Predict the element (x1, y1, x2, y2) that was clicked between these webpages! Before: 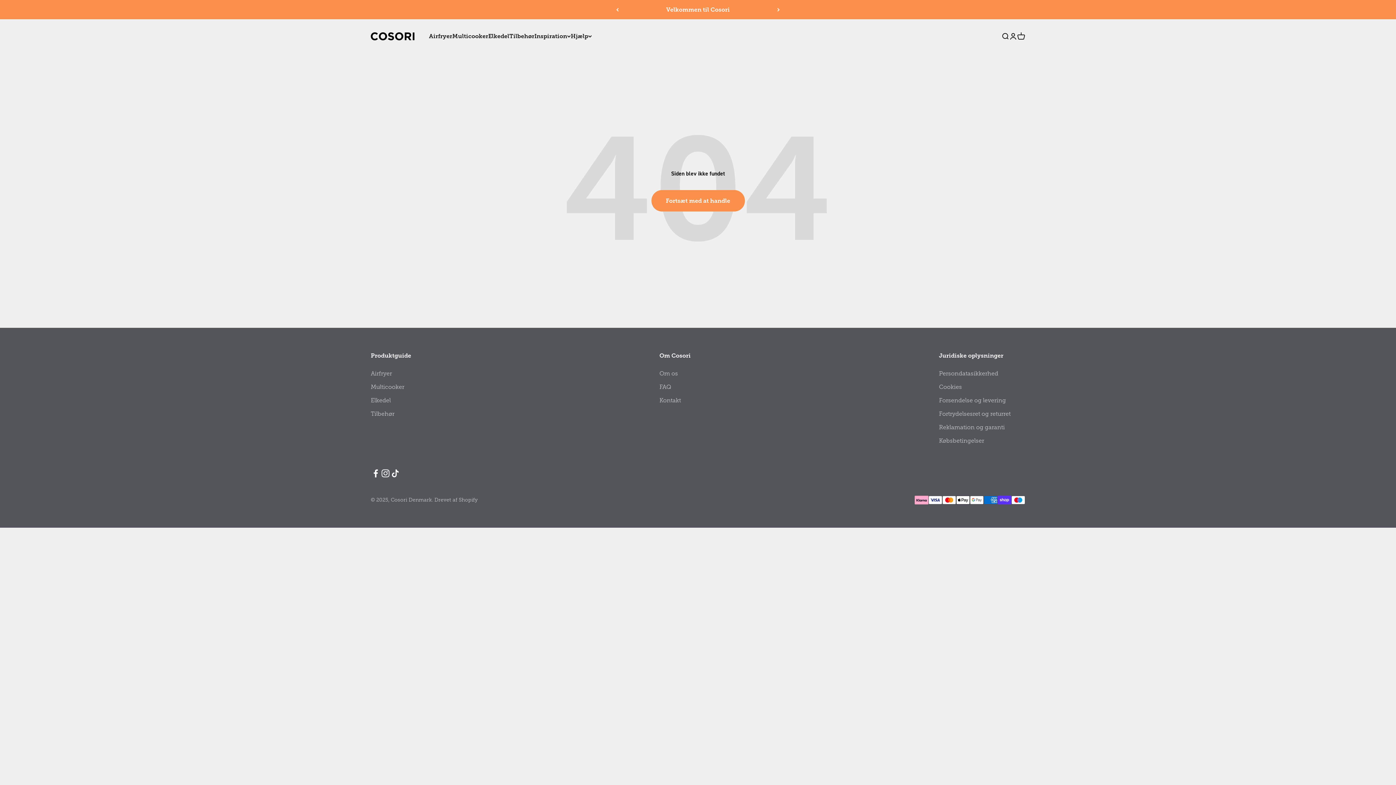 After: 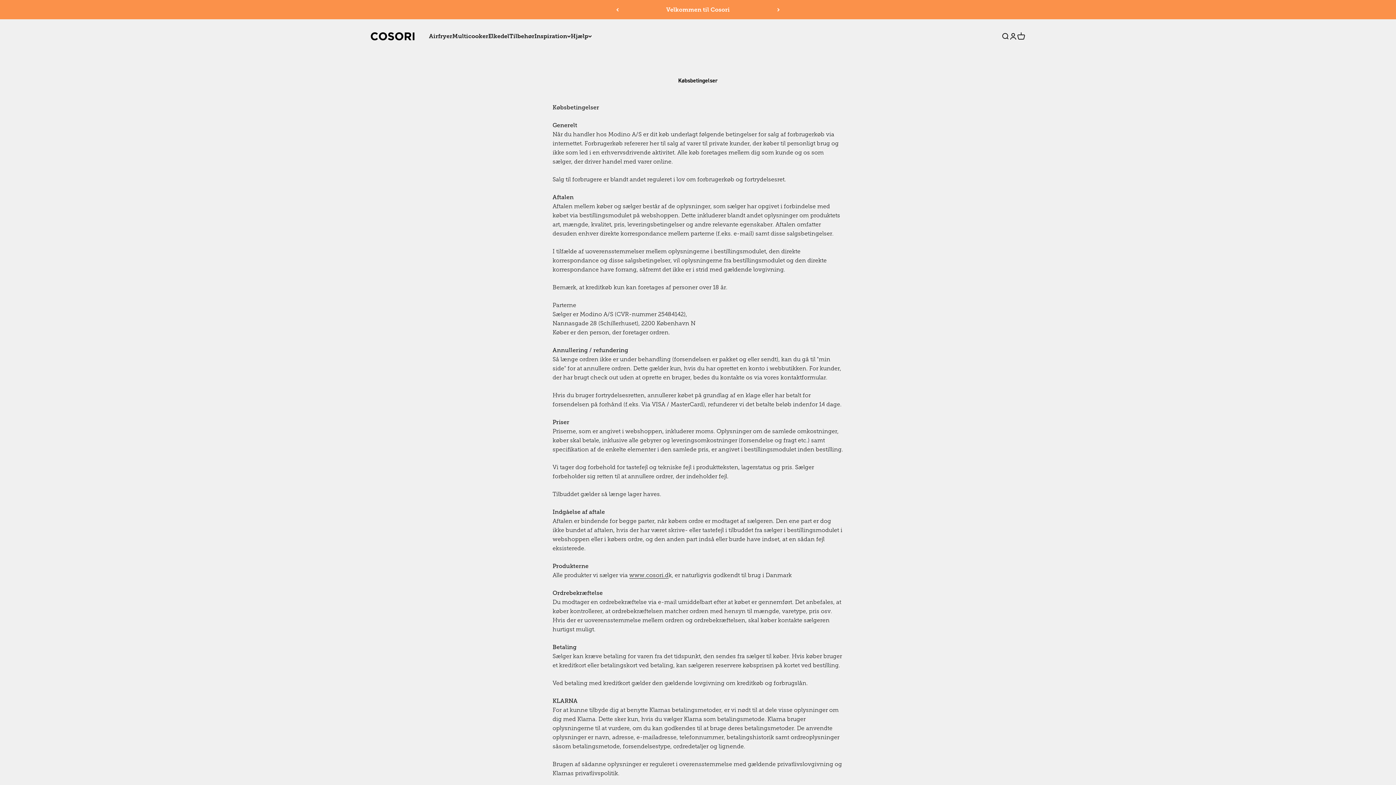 Action: bbox: (939, 436, 984, 445) label: Købsbetingelser